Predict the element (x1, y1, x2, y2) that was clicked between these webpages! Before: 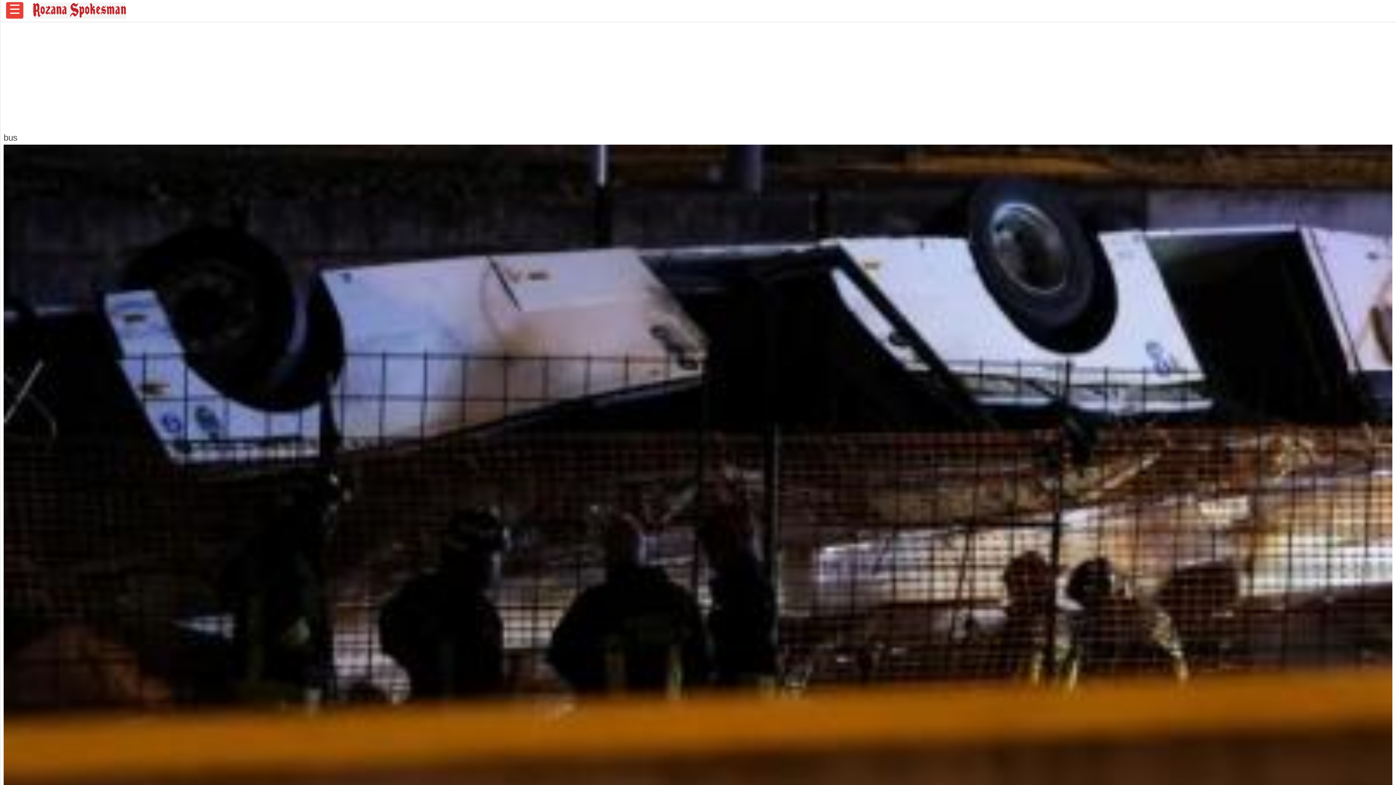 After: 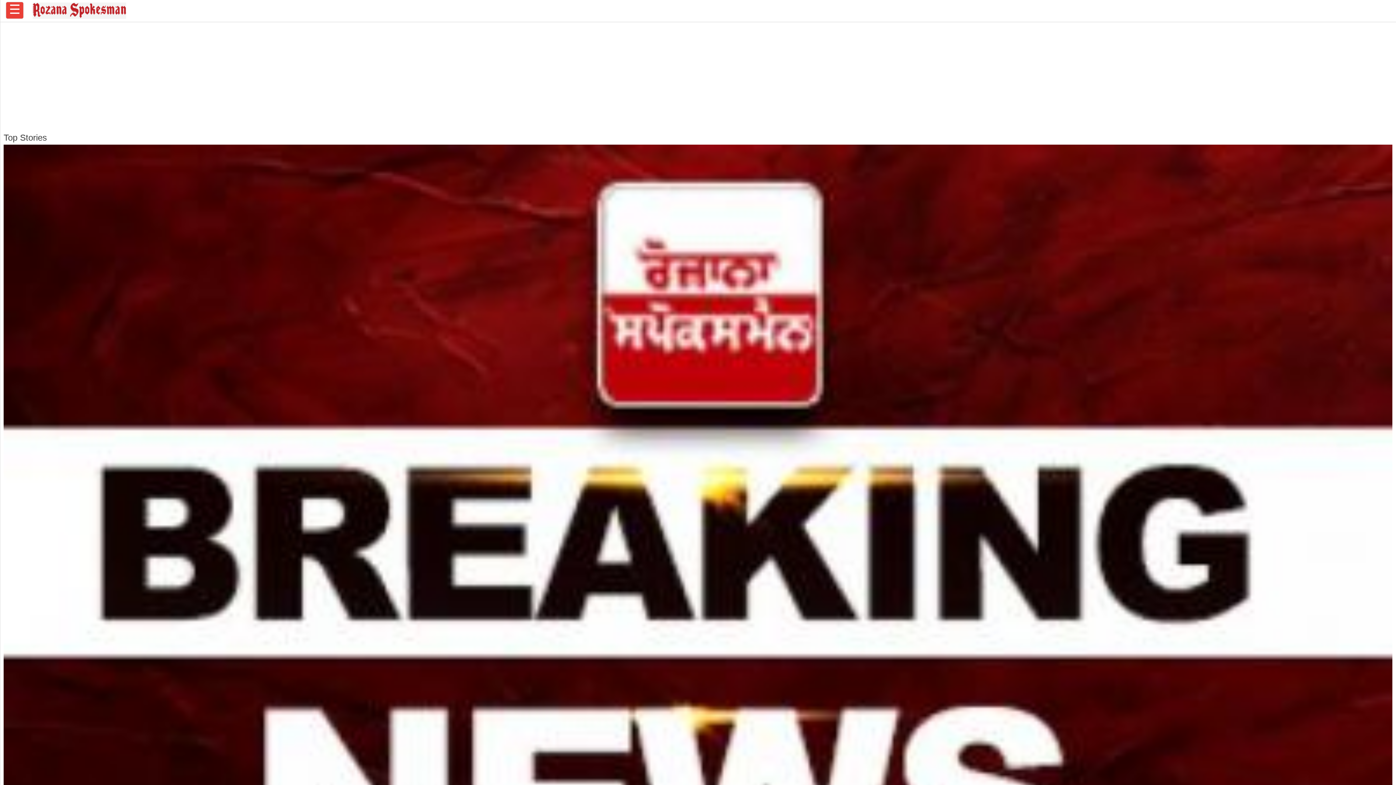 Action: bbox: (32, 13, 126, 20)